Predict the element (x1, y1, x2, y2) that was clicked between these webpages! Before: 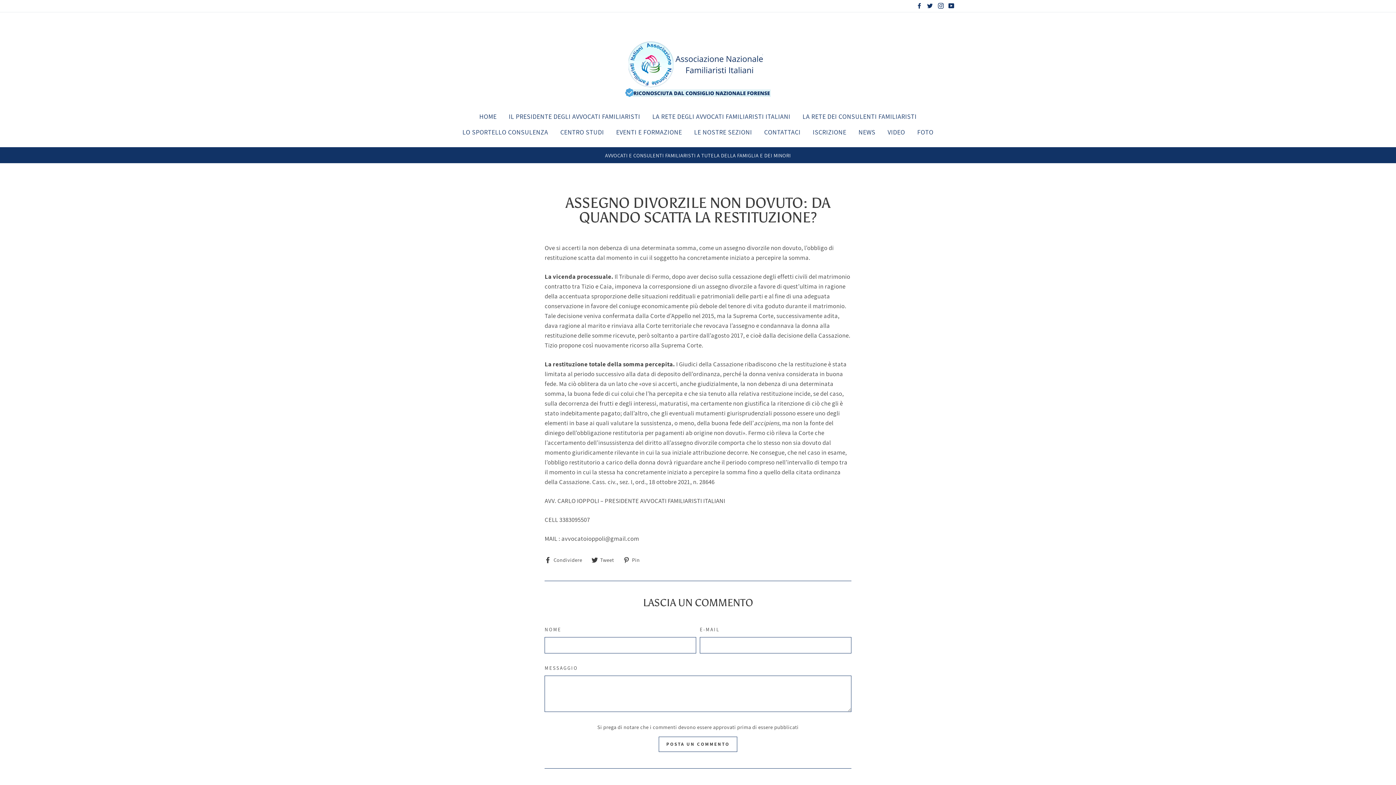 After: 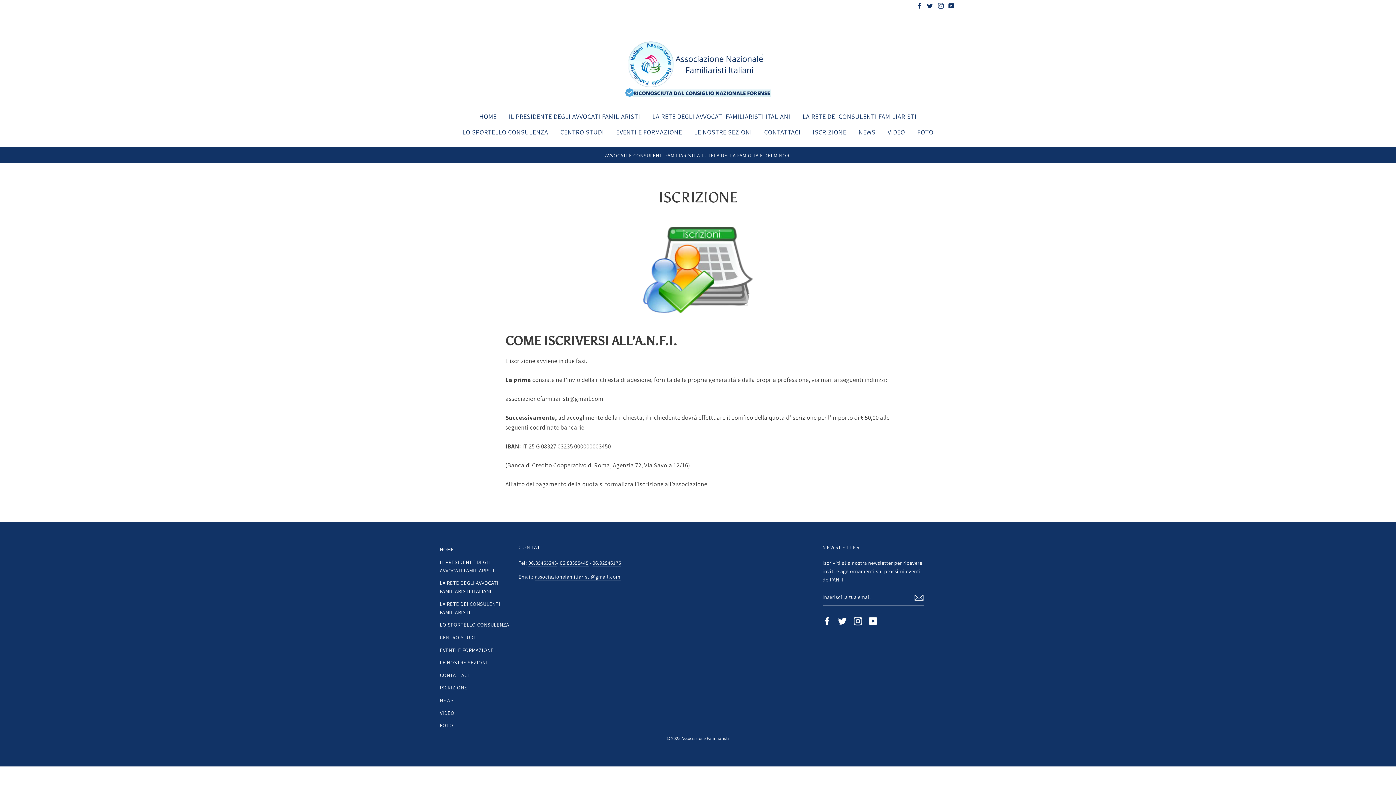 Action: label: ISCRIZIONE bbox: (807, 124, 852, 140)